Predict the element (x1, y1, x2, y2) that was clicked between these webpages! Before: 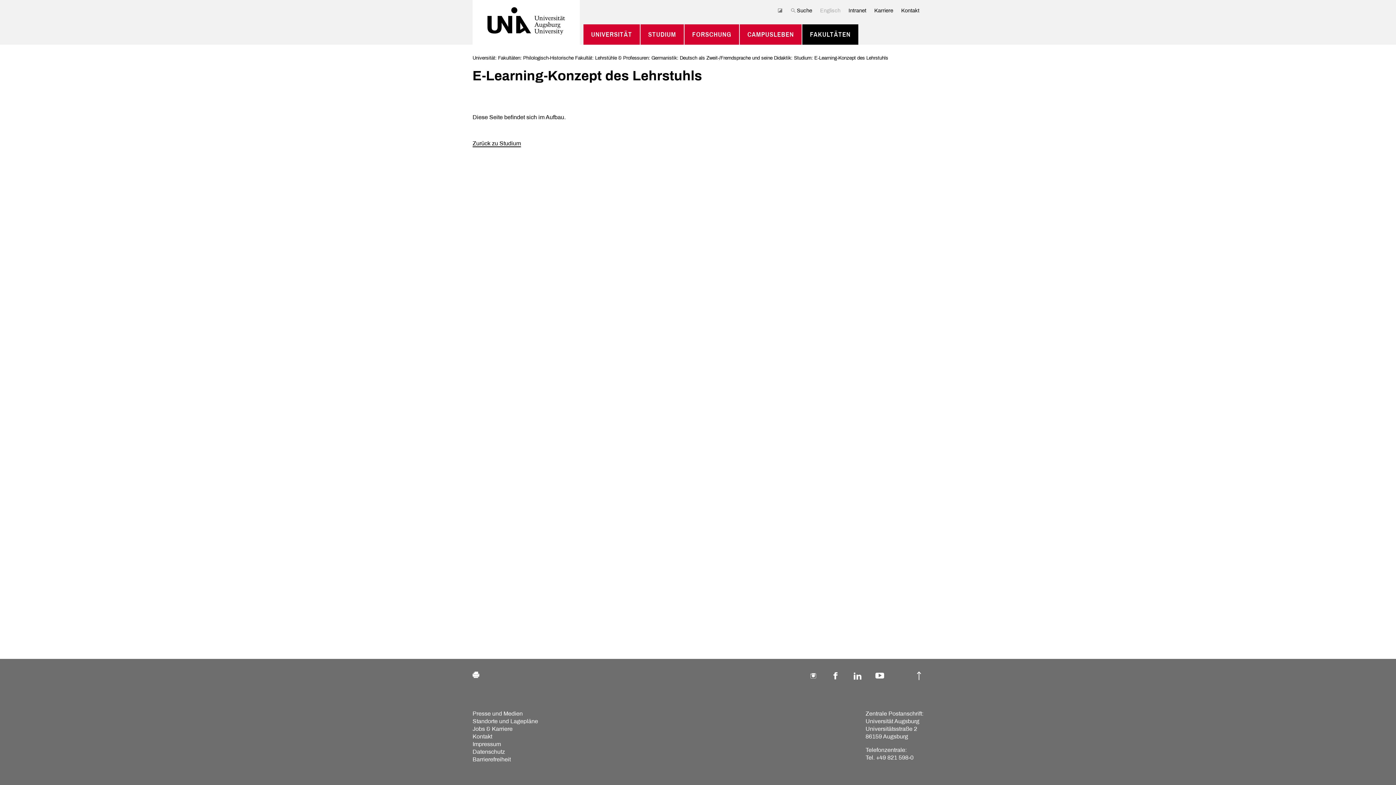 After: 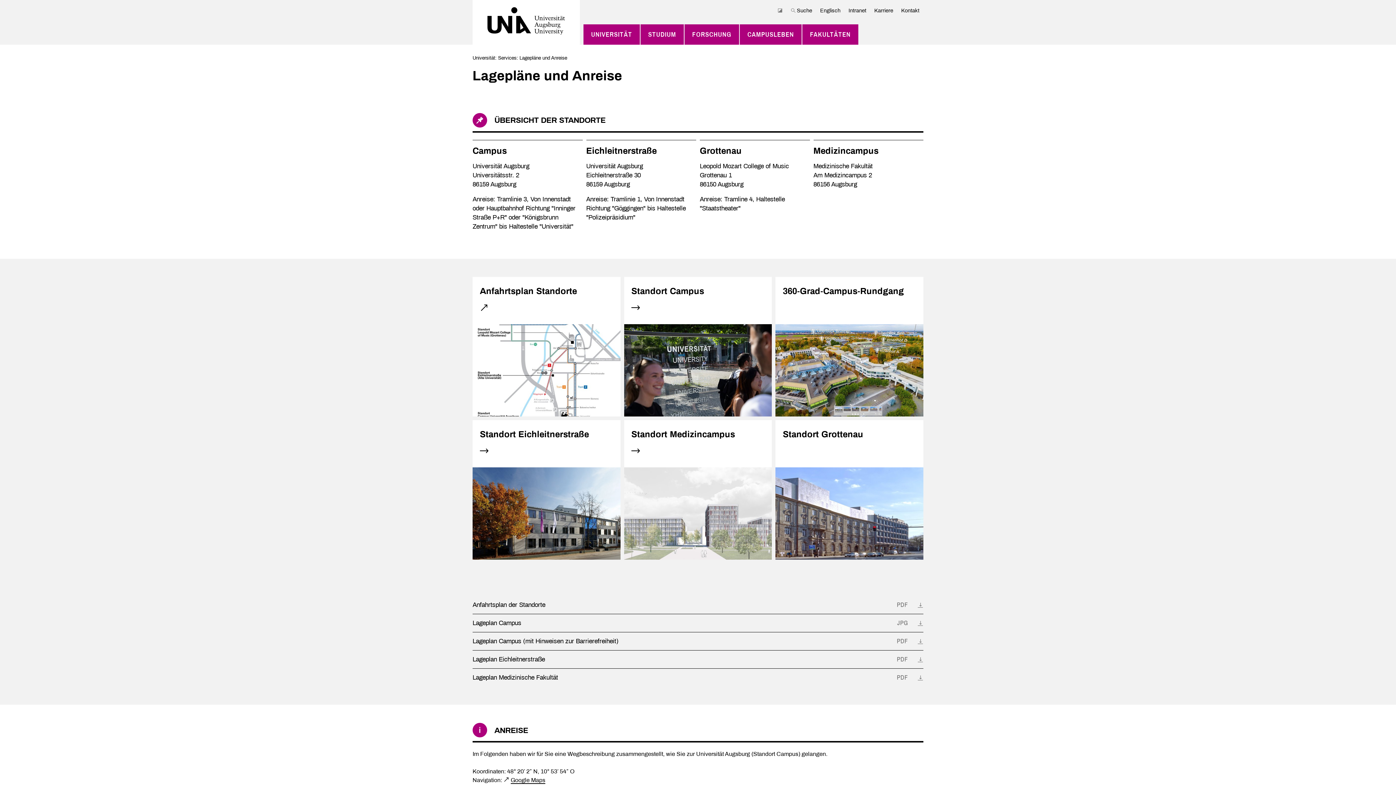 Action: label: Standorte und Lagepläne bbox: (472, 718, 538, 724)